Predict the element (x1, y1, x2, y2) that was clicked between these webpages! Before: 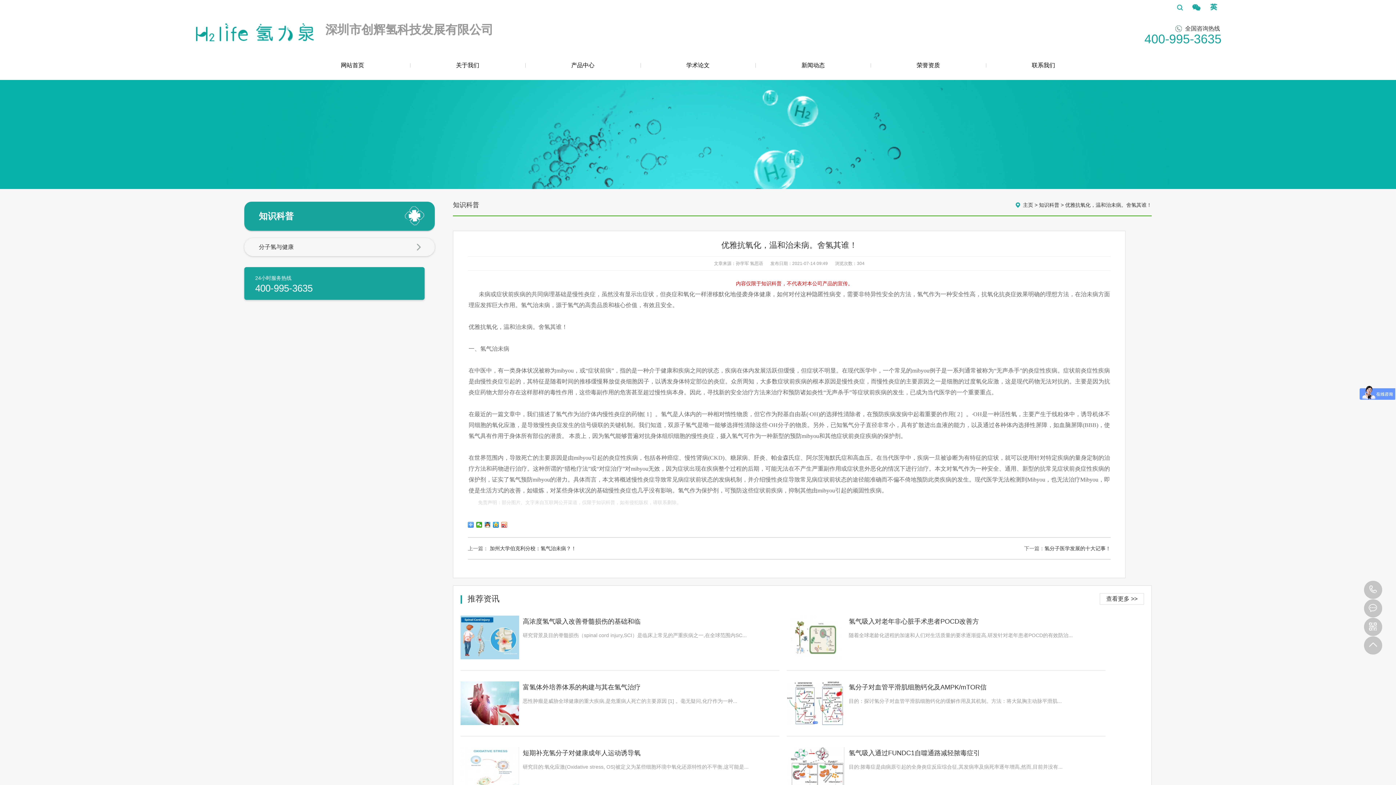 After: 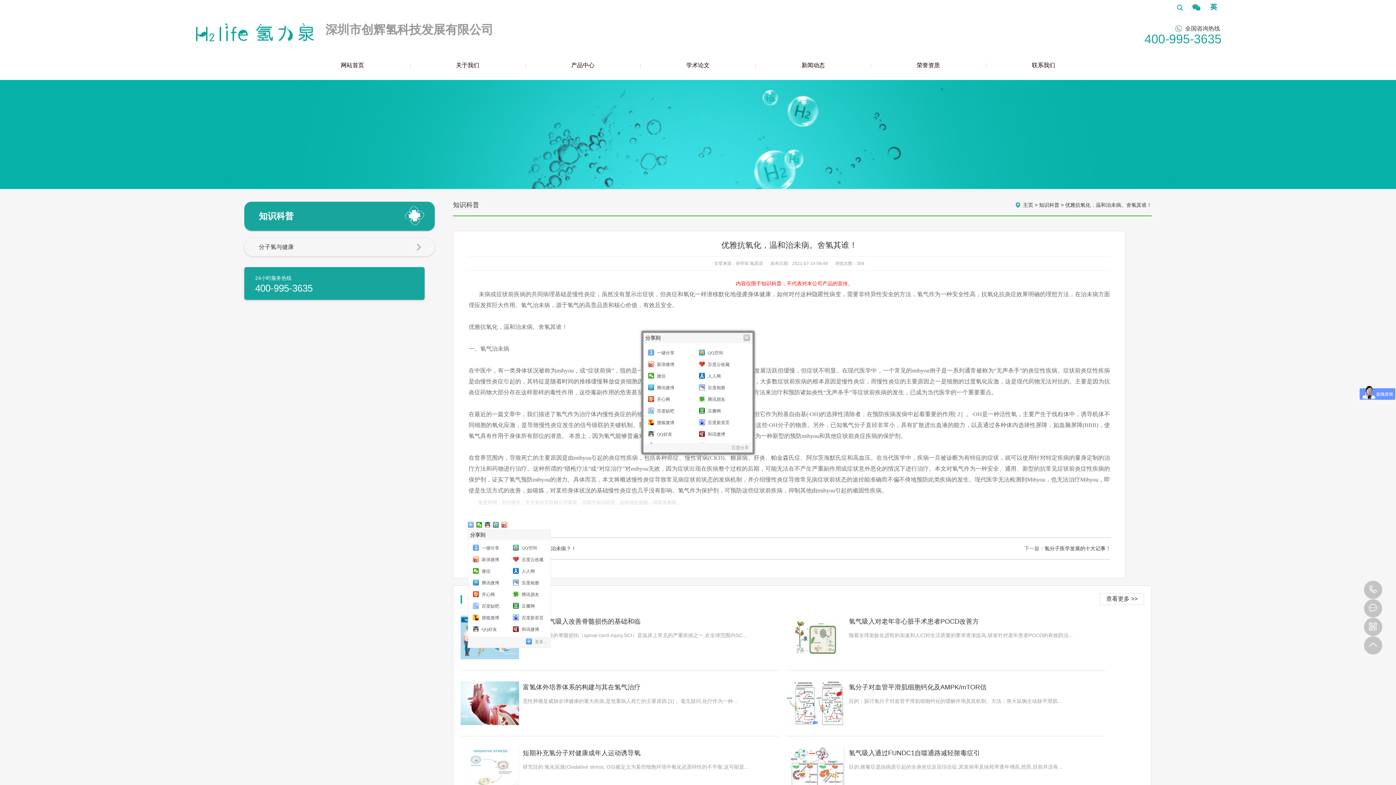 Action: bbox: (468, 522, 474, 528)